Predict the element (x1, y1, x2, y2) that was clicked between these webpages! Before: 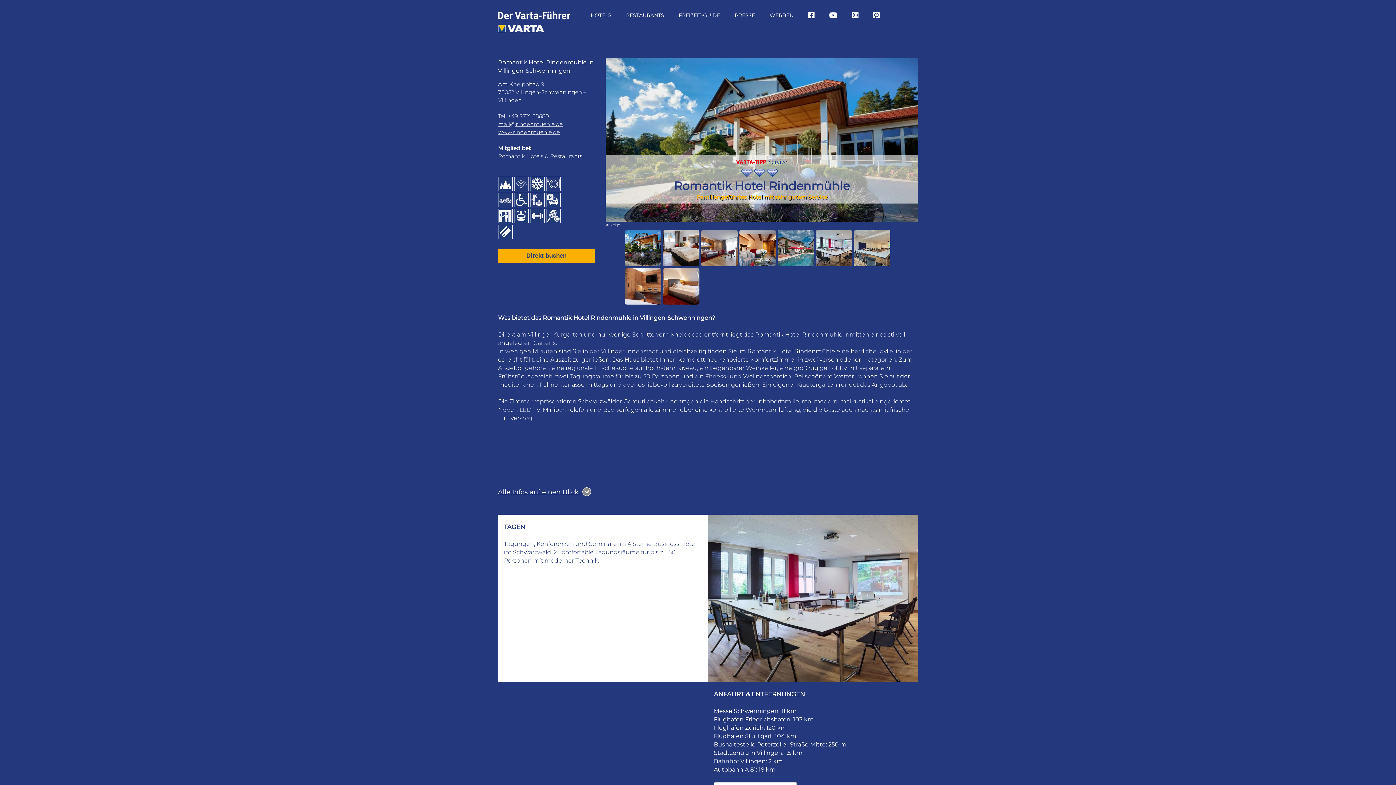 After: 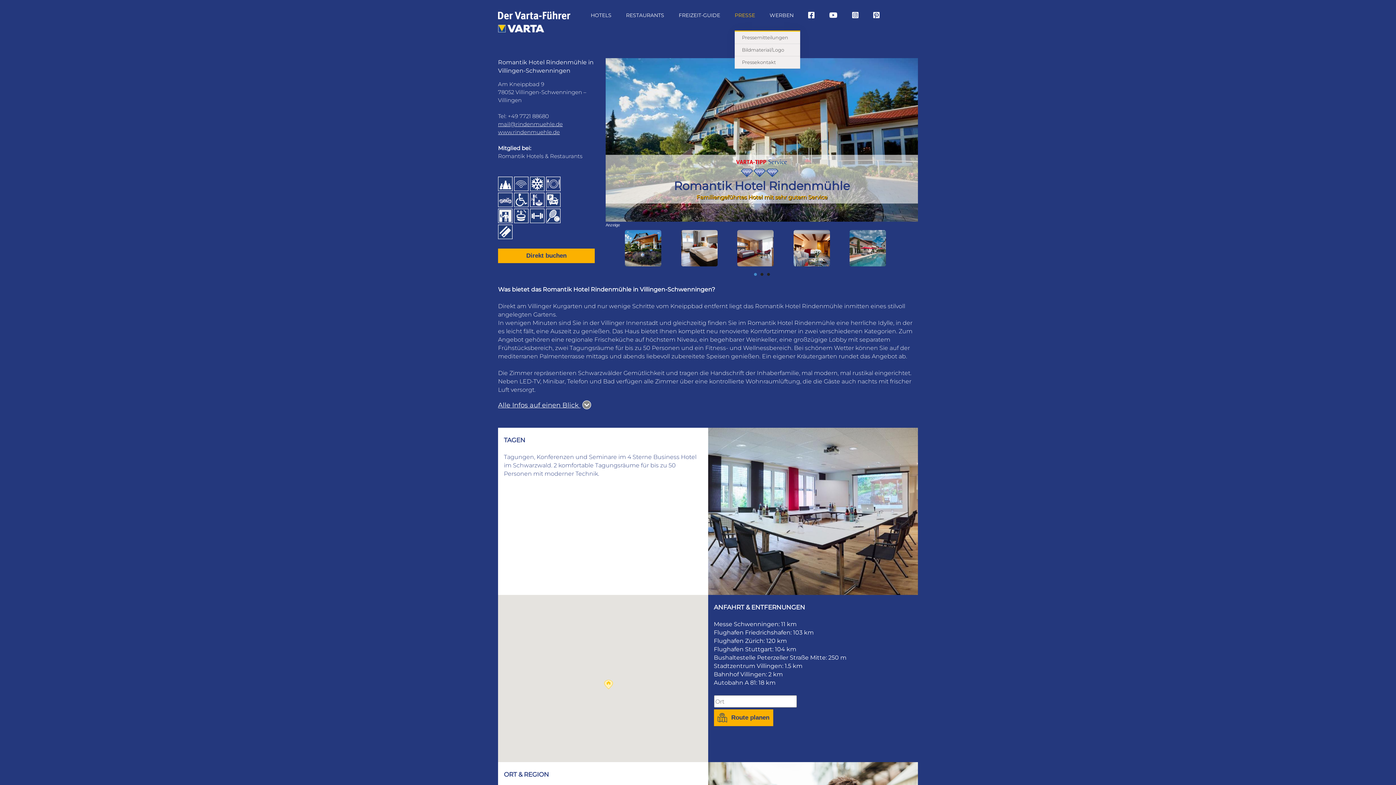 Action: label: PRESSE bbox: (734, 0, 755, 30)